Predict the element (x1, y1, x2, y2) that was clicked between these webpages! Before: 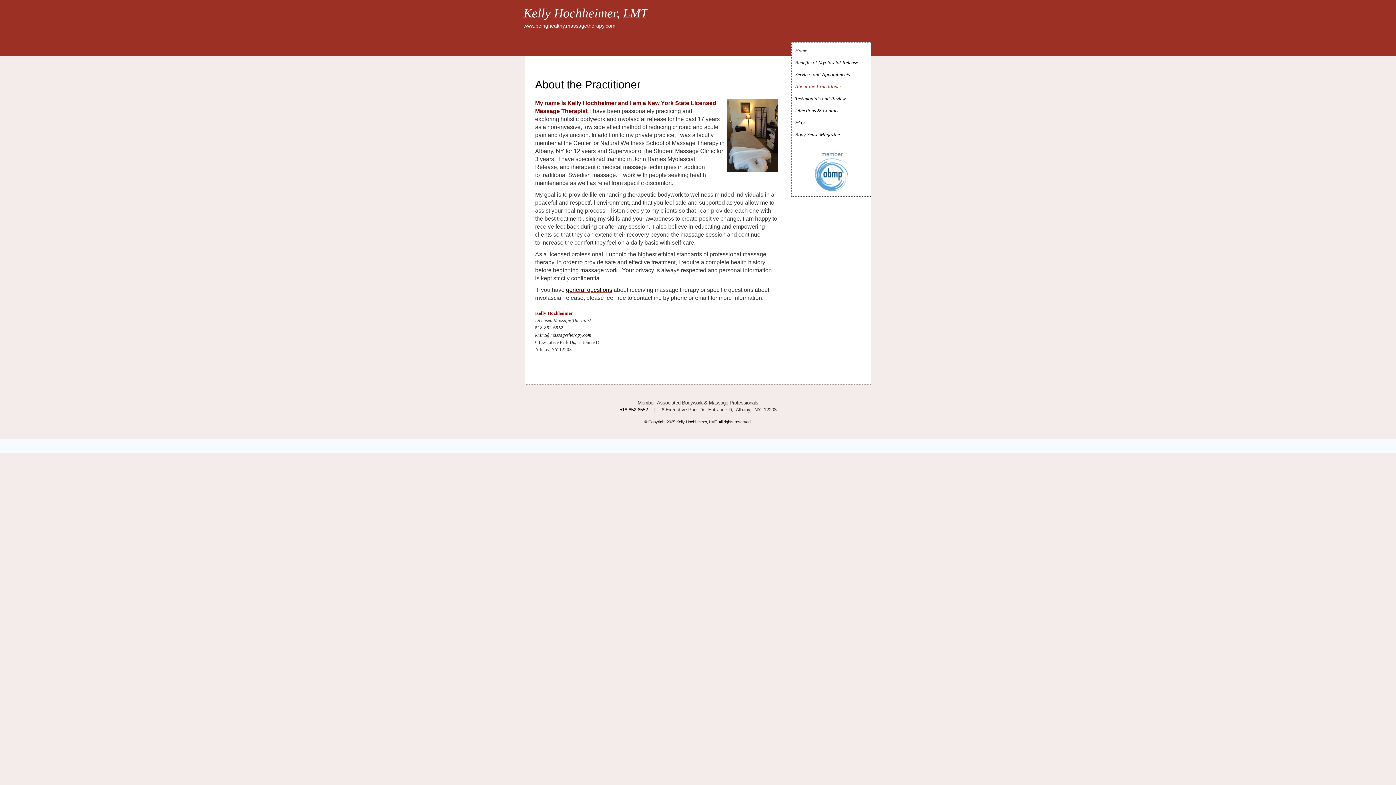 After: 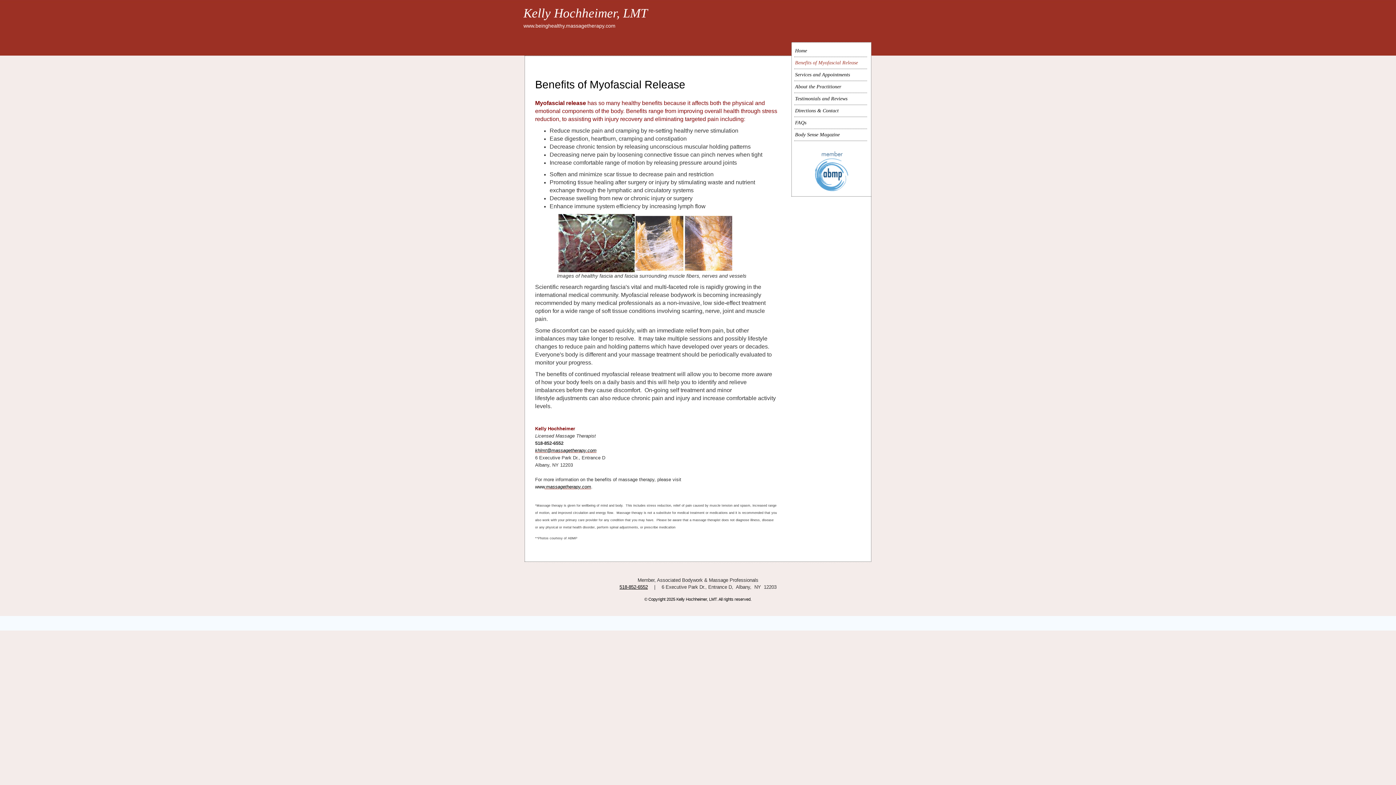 Action: label: Benefits of Myofascial Release bbox: (794, 57, 867, 69)